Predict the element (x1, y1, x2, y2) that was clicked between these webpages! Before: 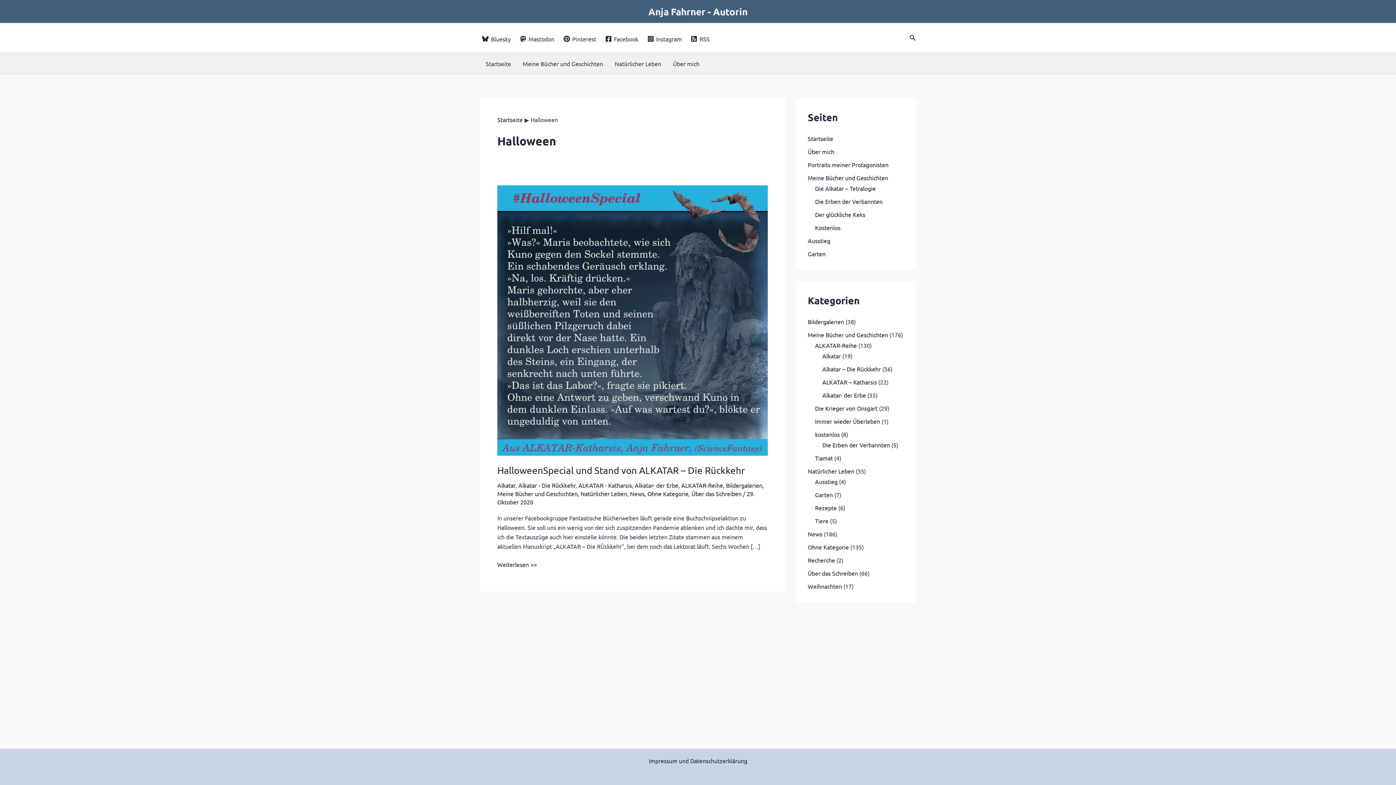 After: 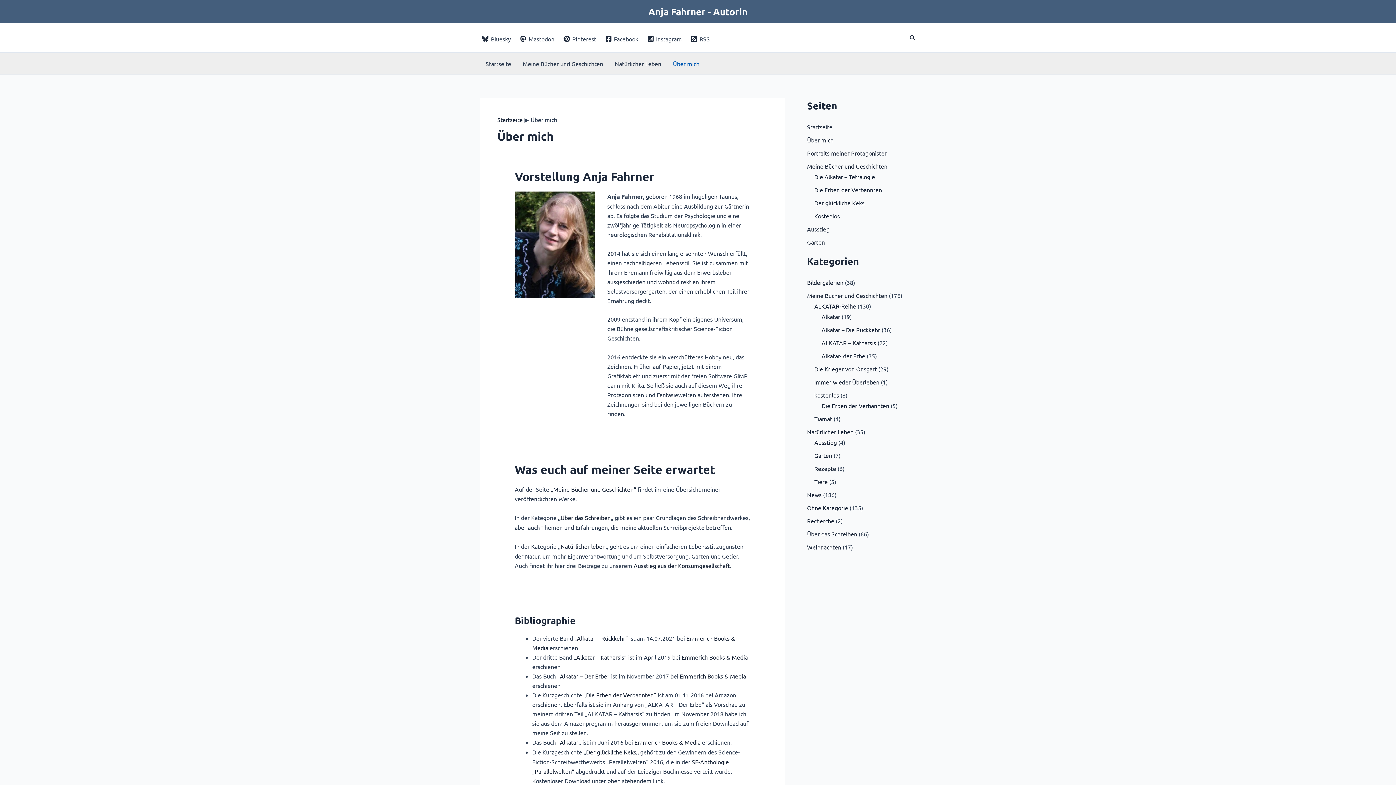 Action: bbox: (808, 148, 834, 155) label: Über mich